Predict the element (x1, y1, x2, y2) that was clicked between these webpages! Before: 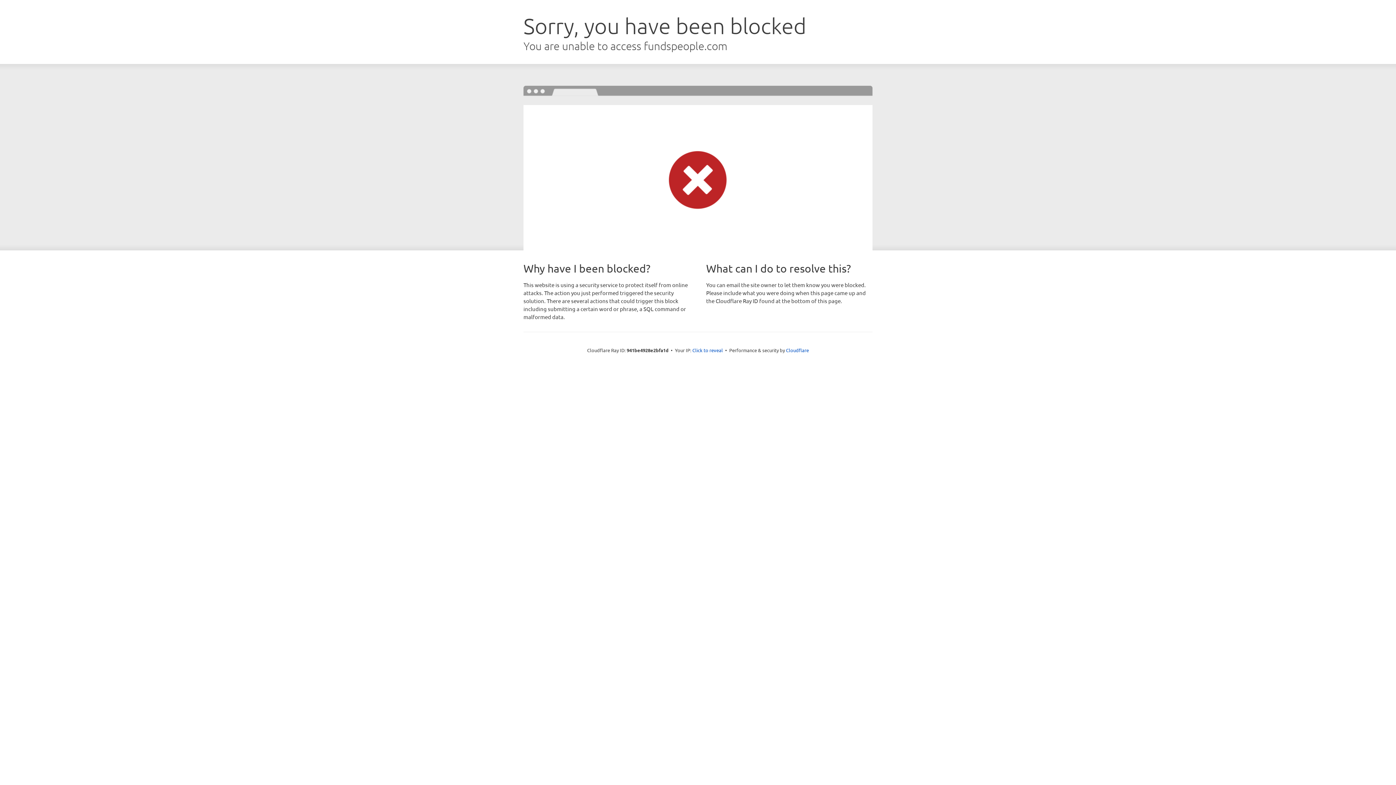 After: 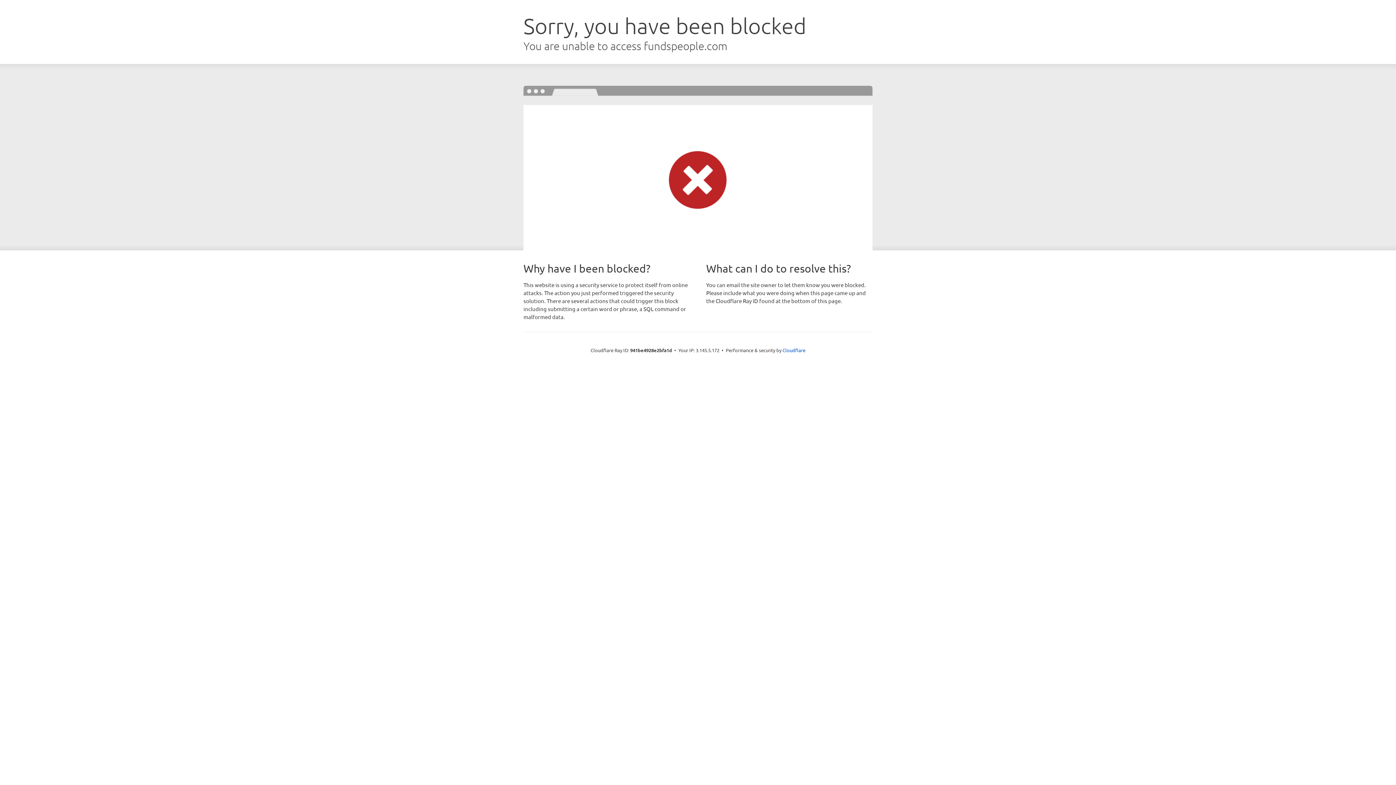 Action: label: Click to reveal bbox: (692, 346, 723, 353)